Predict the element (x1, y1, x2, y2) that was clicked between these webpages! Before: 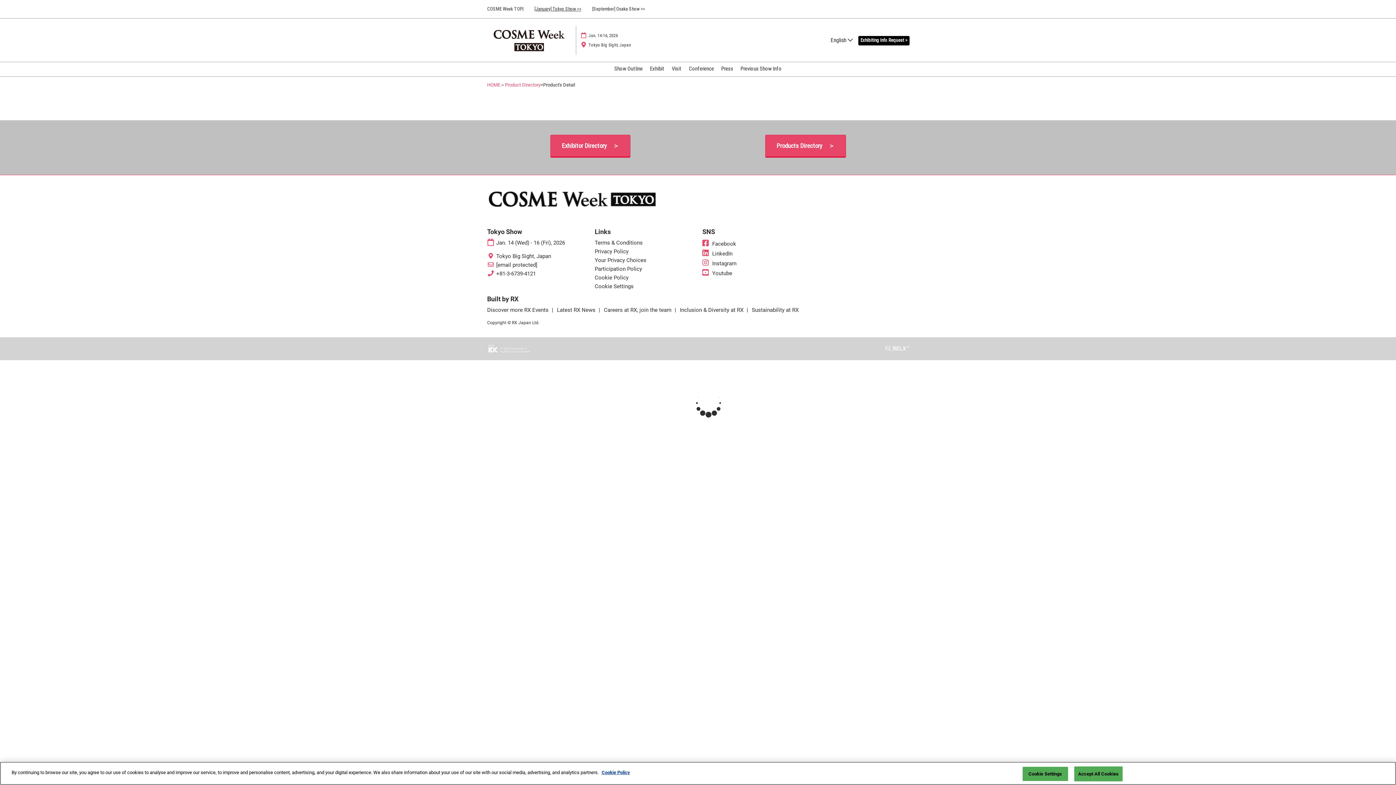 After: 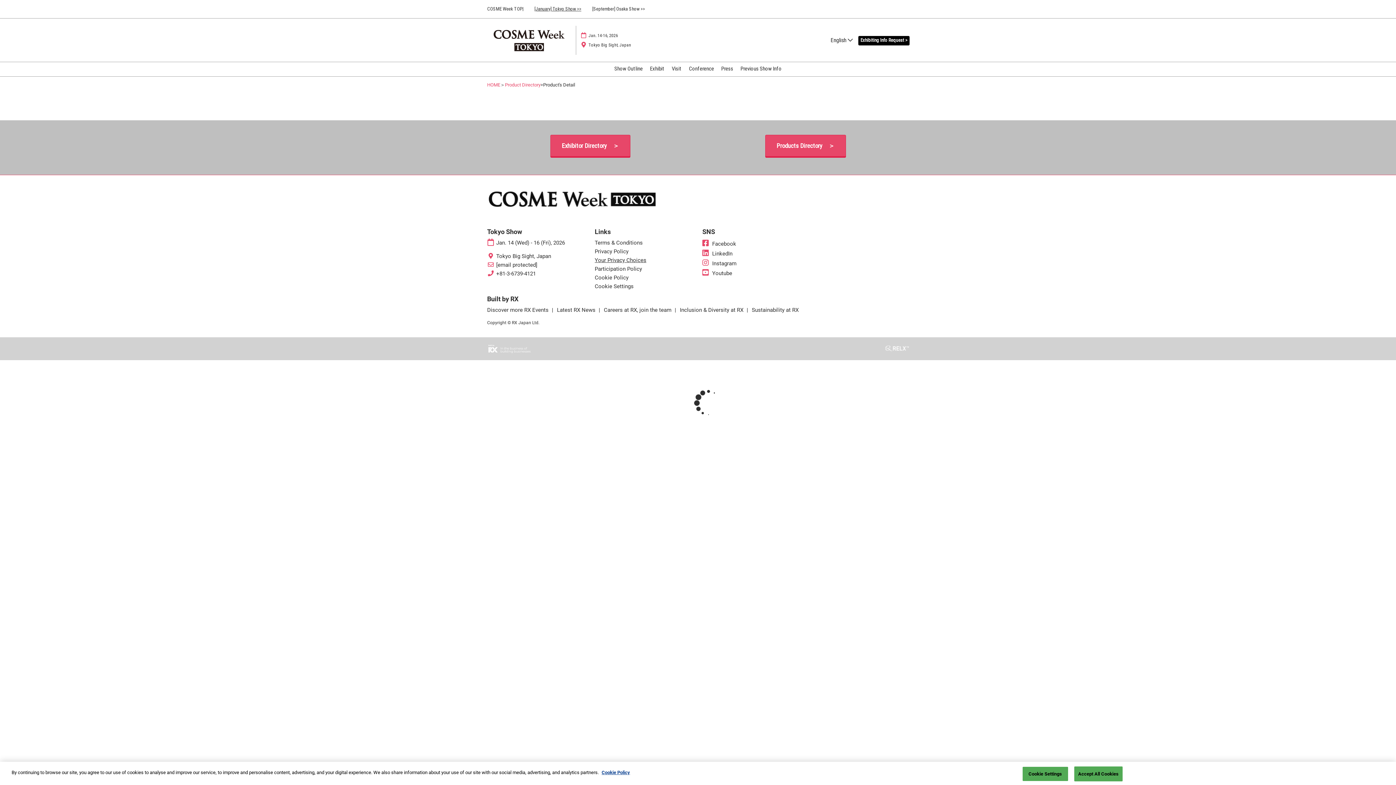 Action: bbox: (594, 257, 646, 263) label: Your Privacy Choices